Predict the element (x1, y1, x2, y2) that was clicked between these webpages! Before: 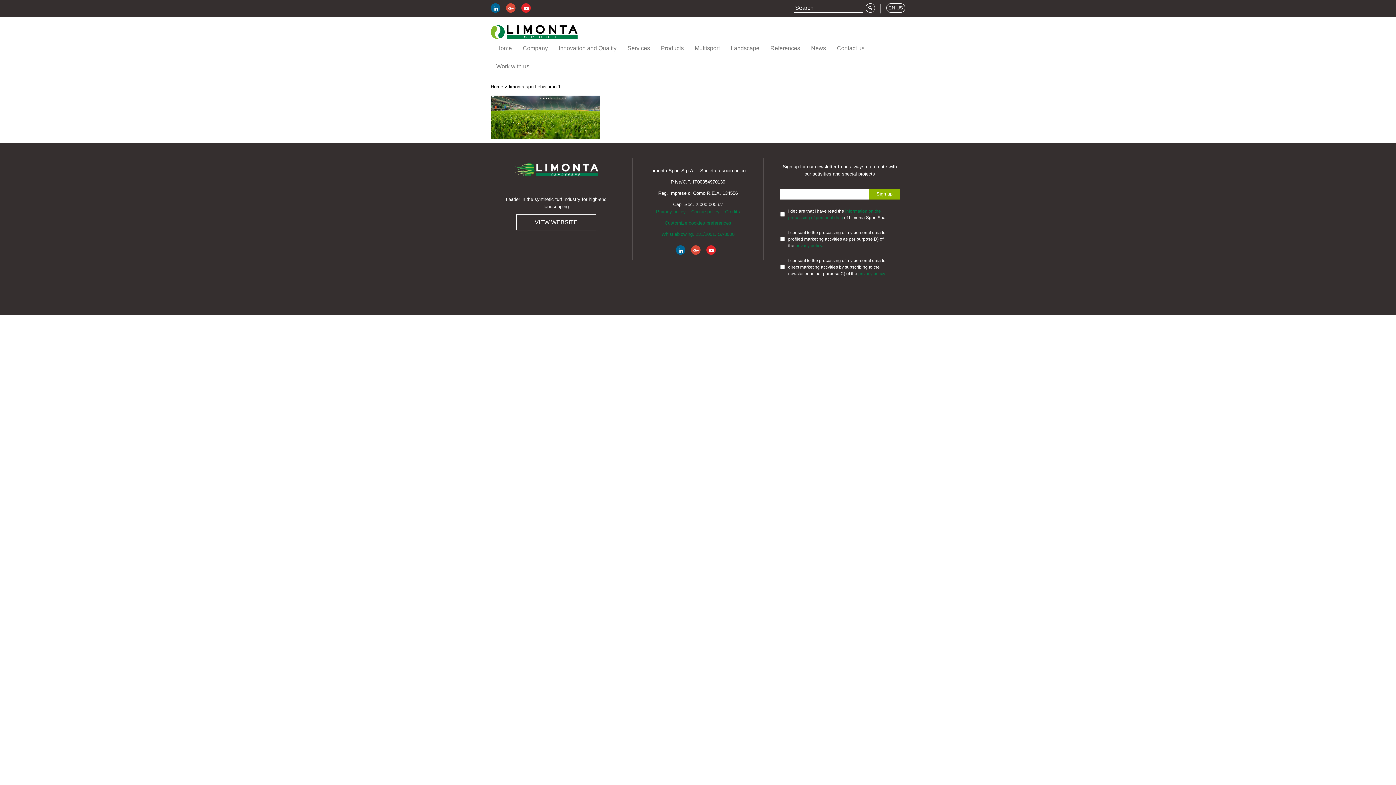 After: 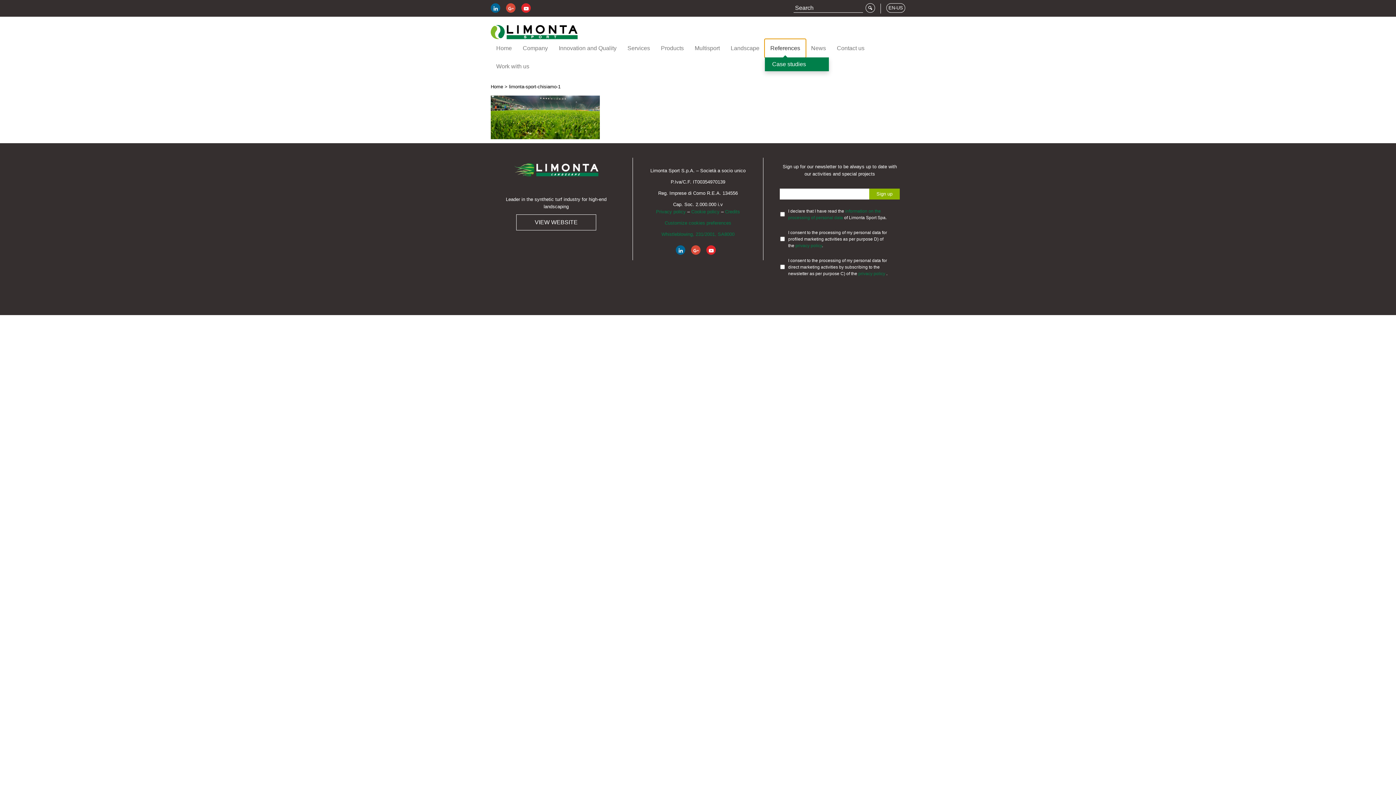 Action: label: References bbox: (765, 39, 805, 57)